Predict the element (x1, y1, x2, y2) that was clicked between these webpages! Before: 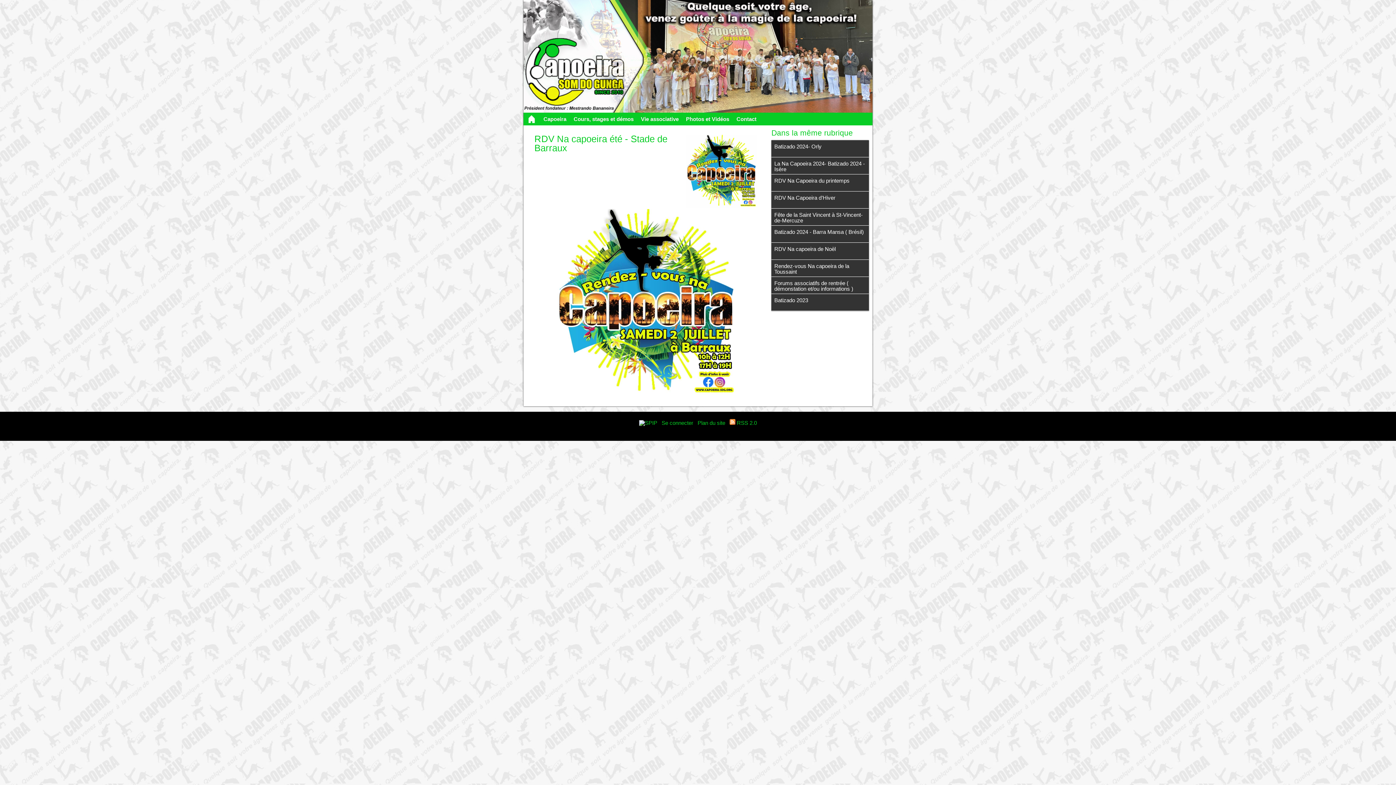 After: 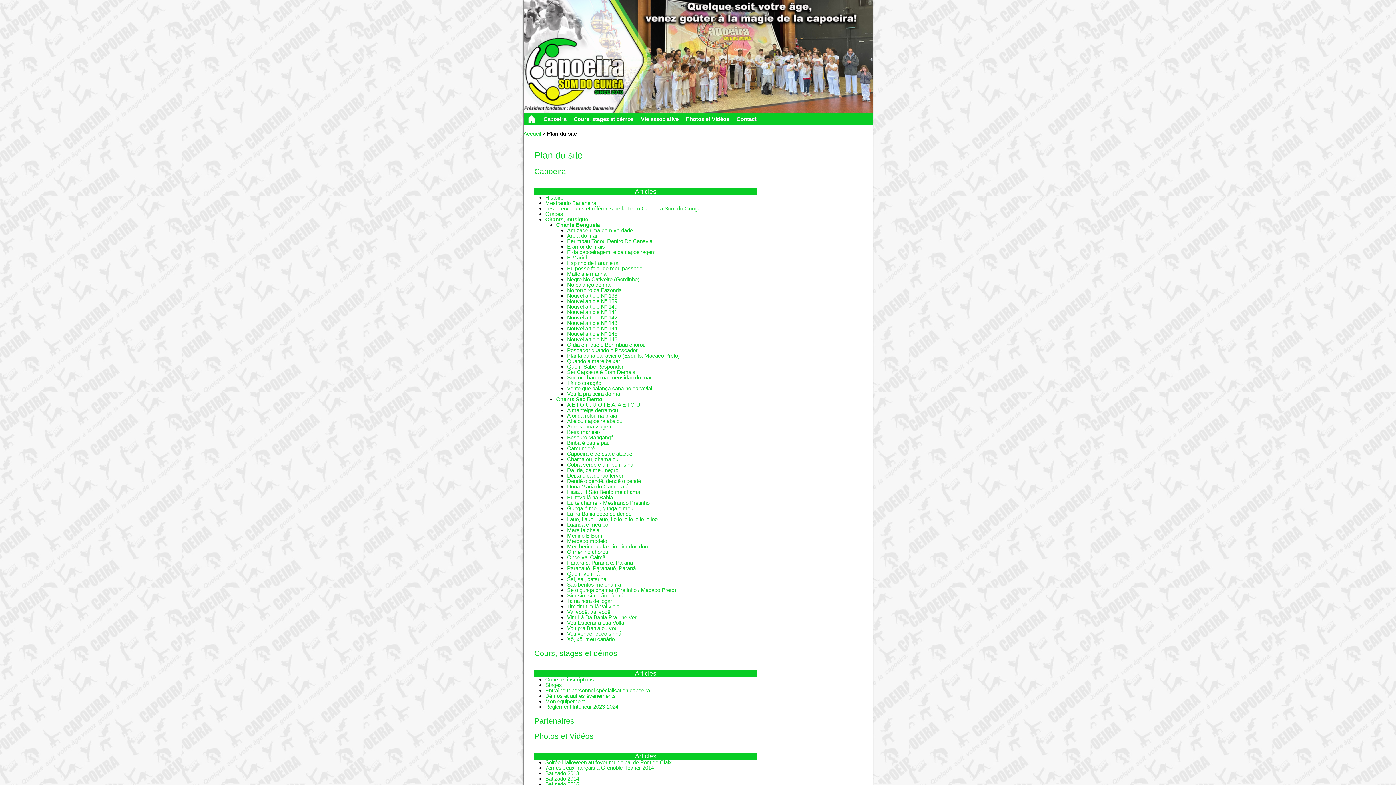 Action: label: Plan du site bbox: (697, 420, 725, 426)